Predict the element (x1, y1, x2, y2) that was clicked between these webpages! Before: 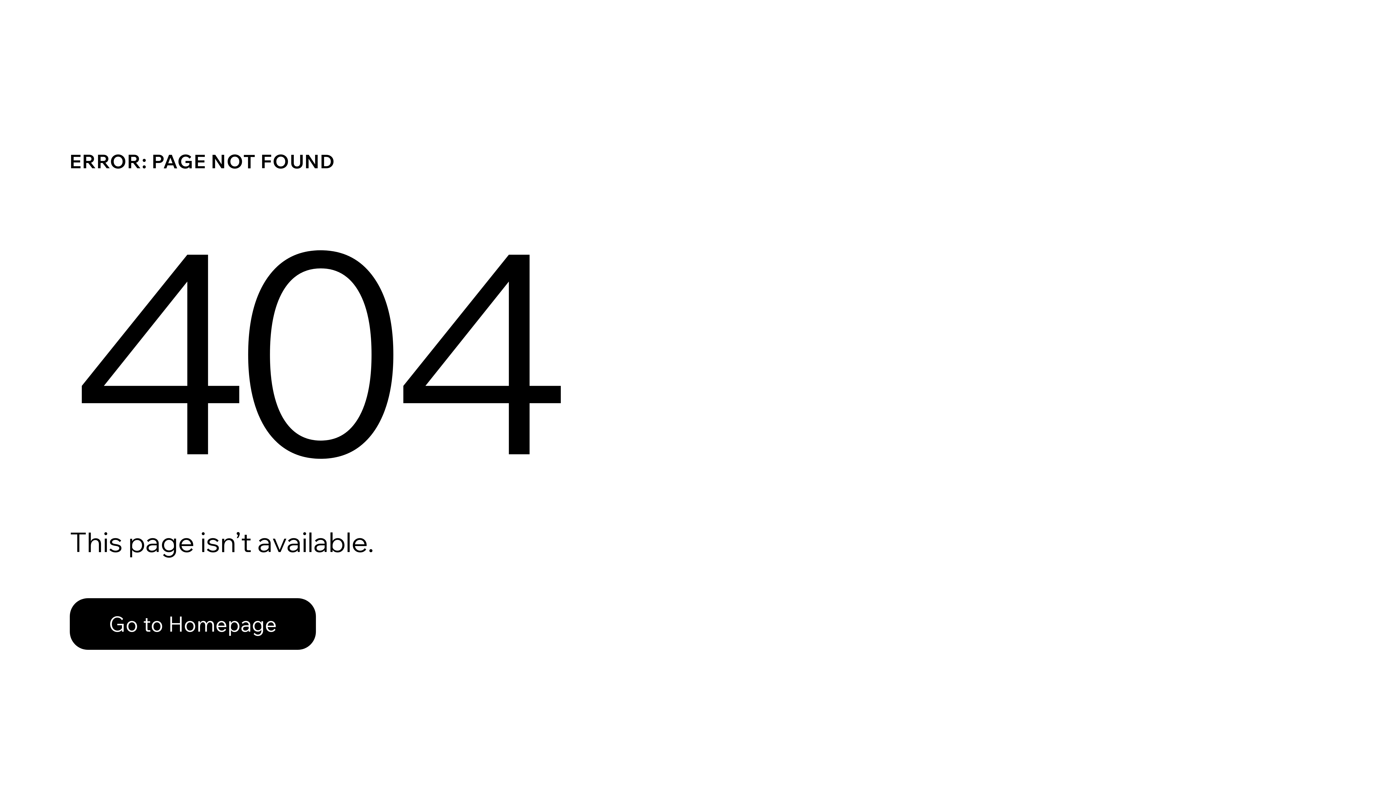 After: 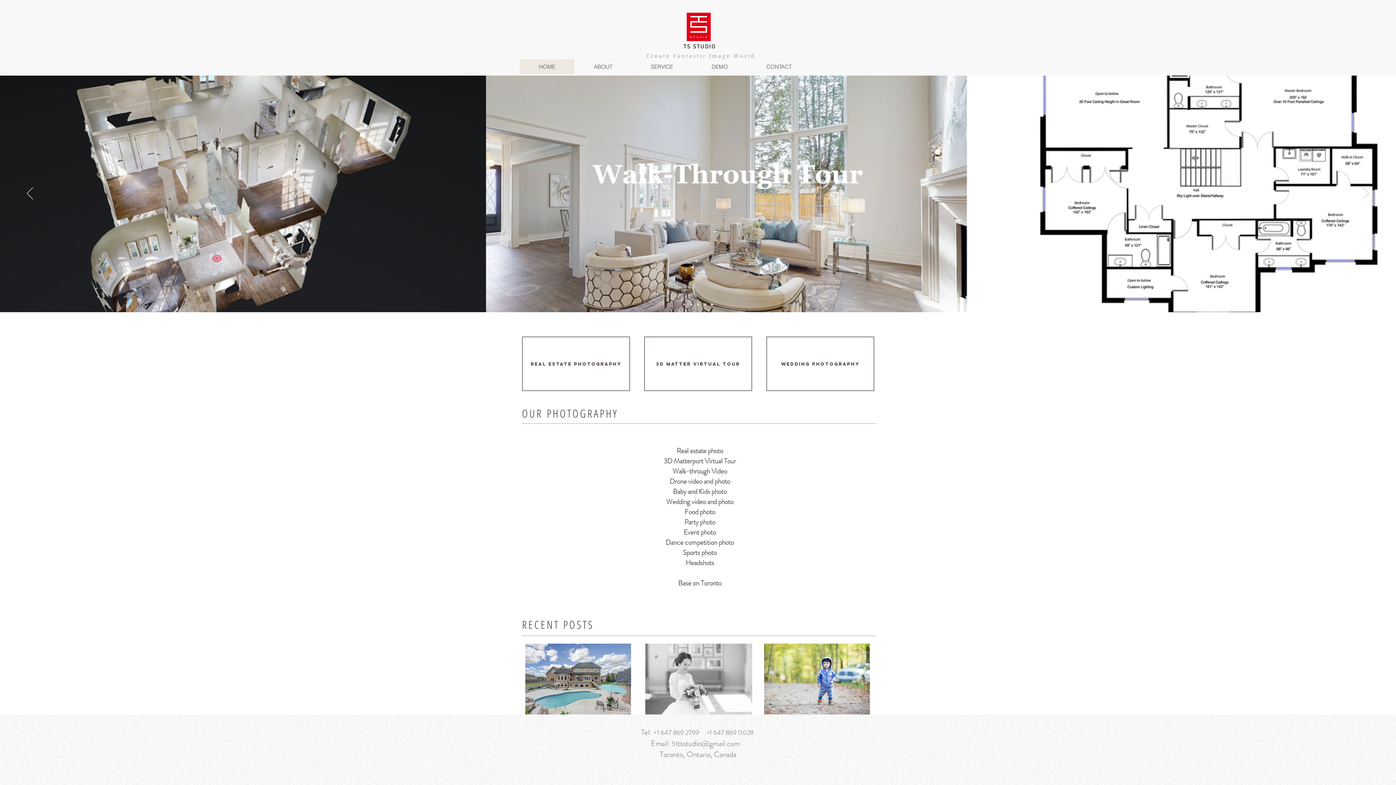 Action: label: Go to Homepage bbox: (69, 582, 768, 659)